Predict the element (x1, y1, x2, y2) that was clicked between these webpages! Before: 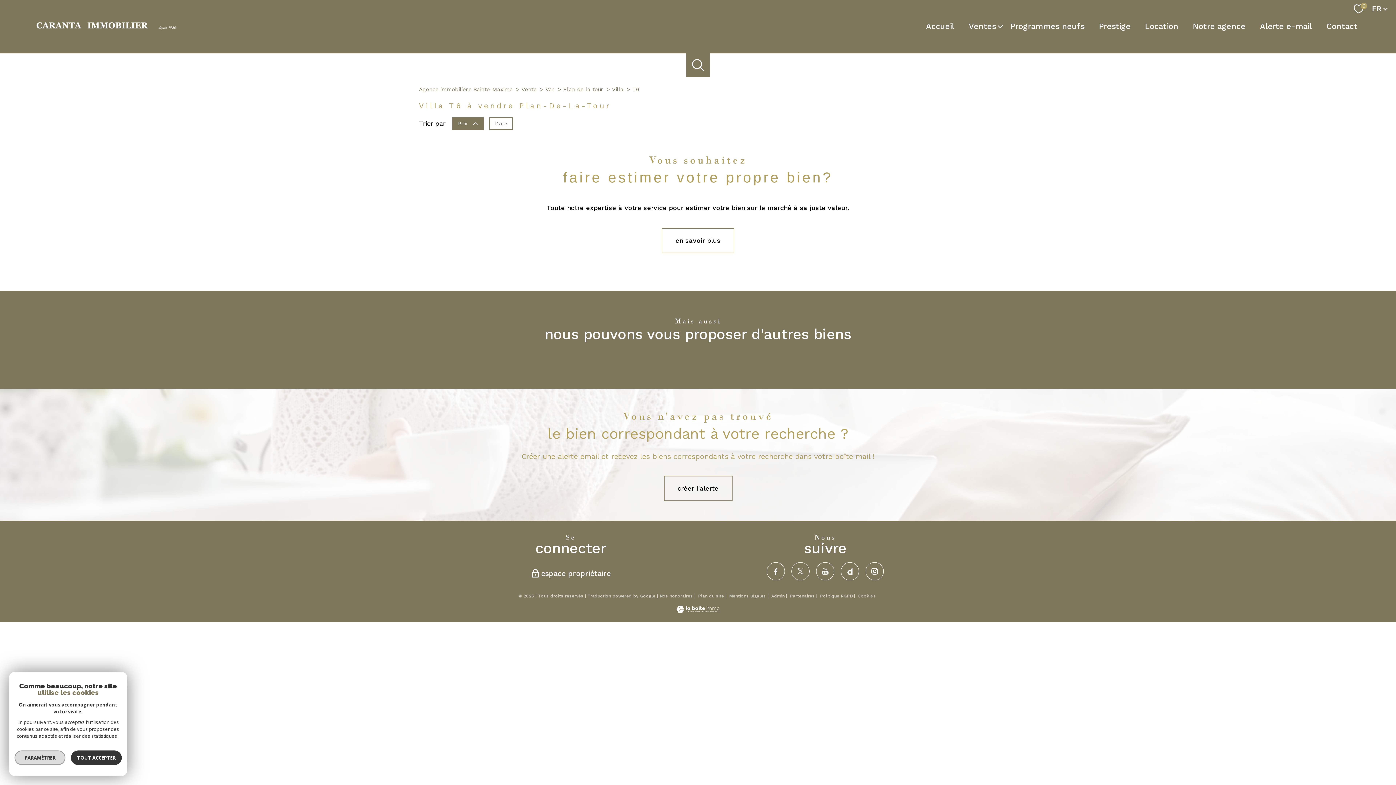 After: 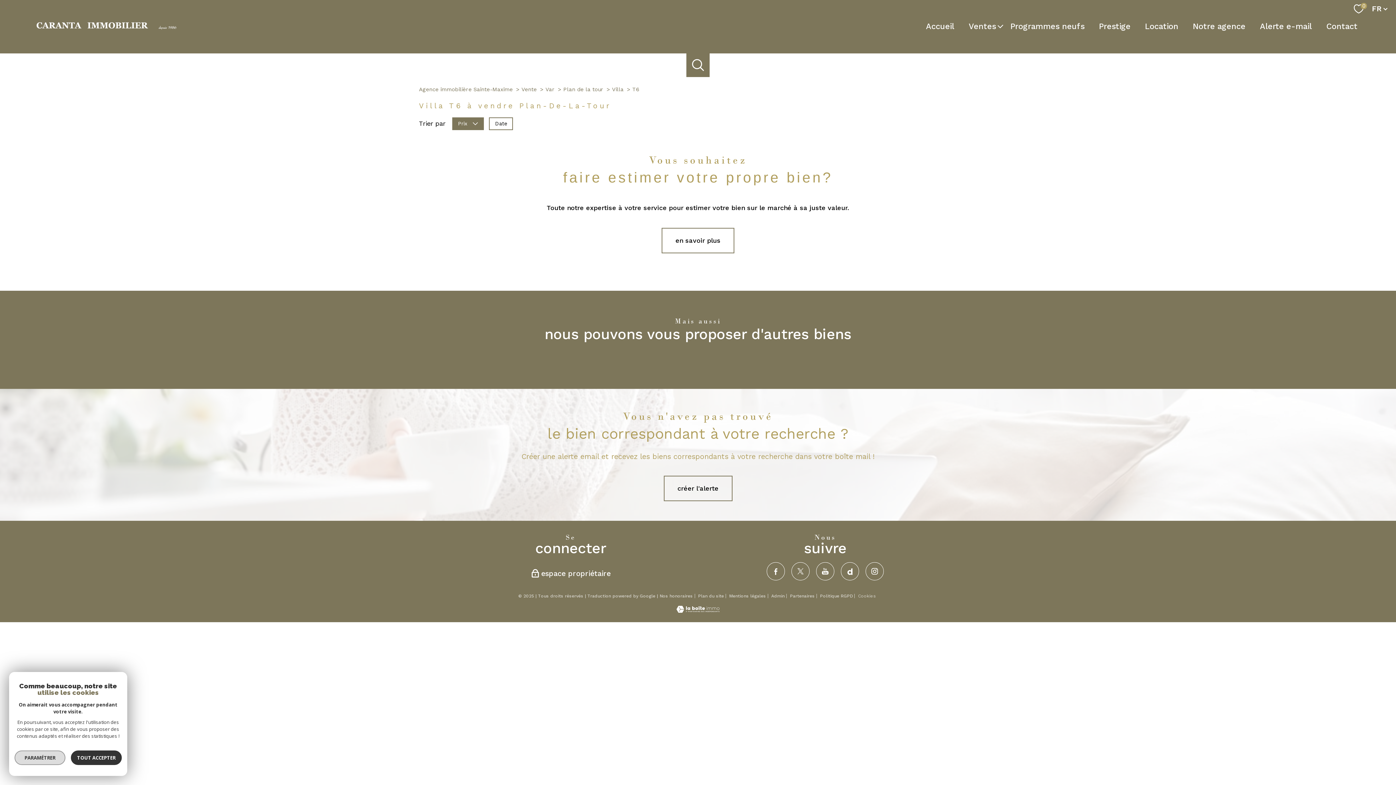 Action: label: Prix bbox: (452, 117, 484, 130)